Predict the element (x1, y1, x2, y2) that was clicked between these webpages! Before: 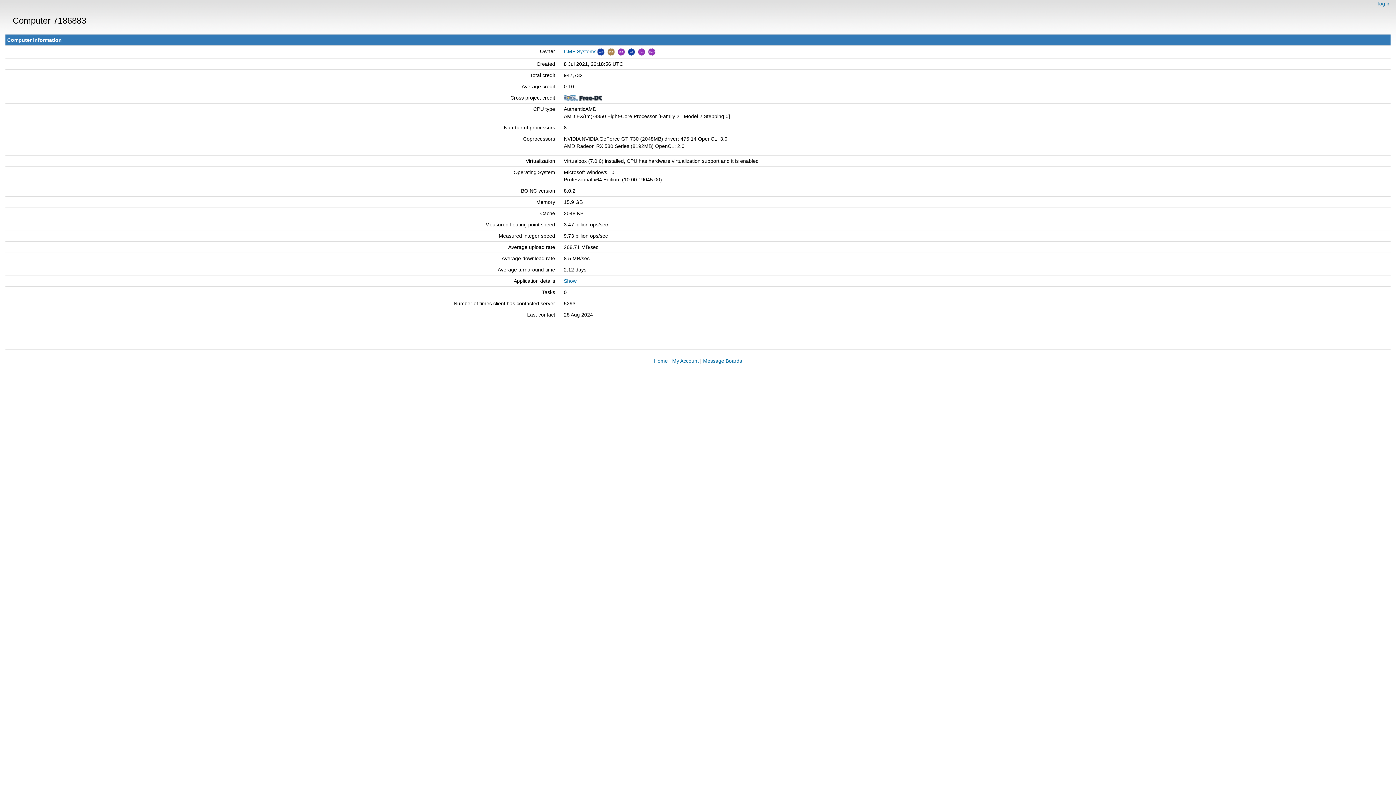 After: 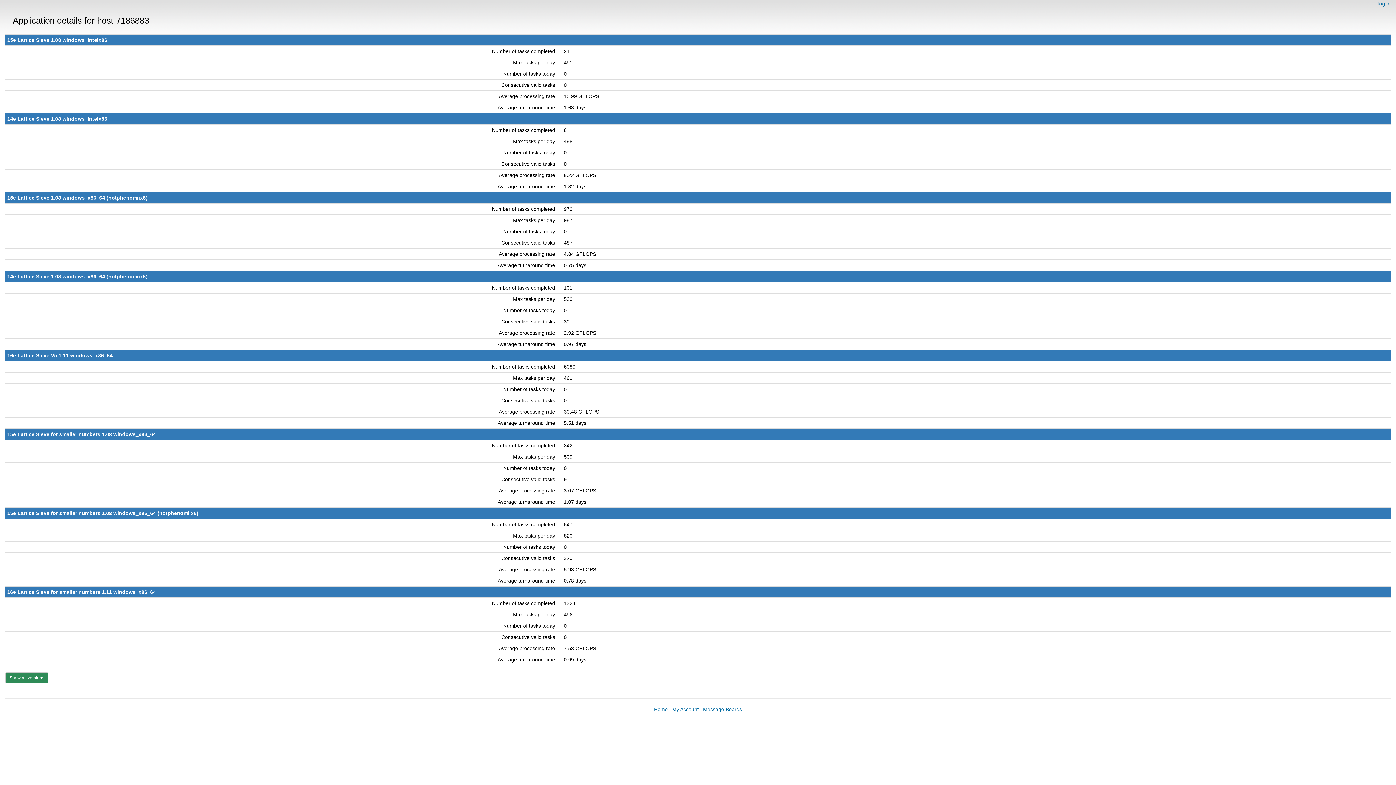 Action: label: Show bbox: (564, 278, 576, 284)